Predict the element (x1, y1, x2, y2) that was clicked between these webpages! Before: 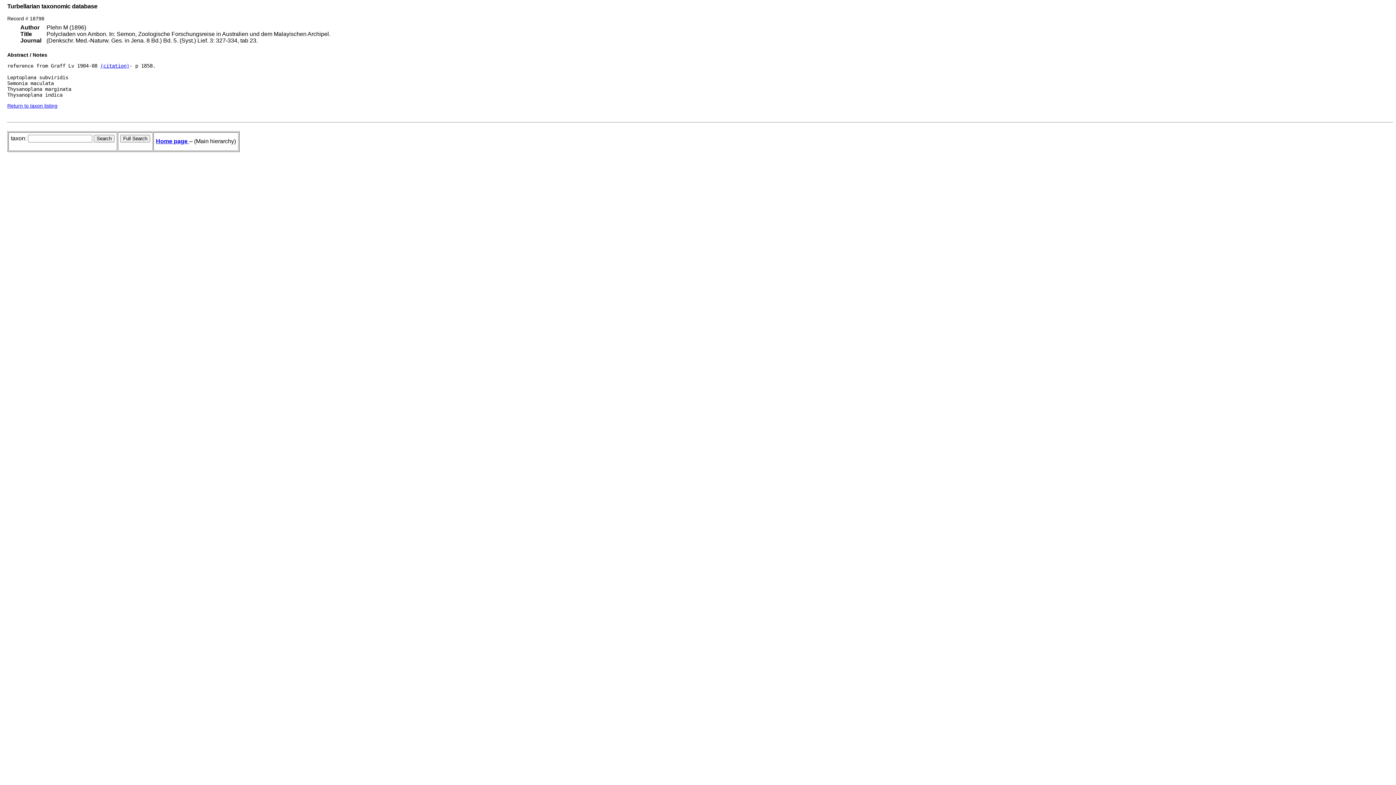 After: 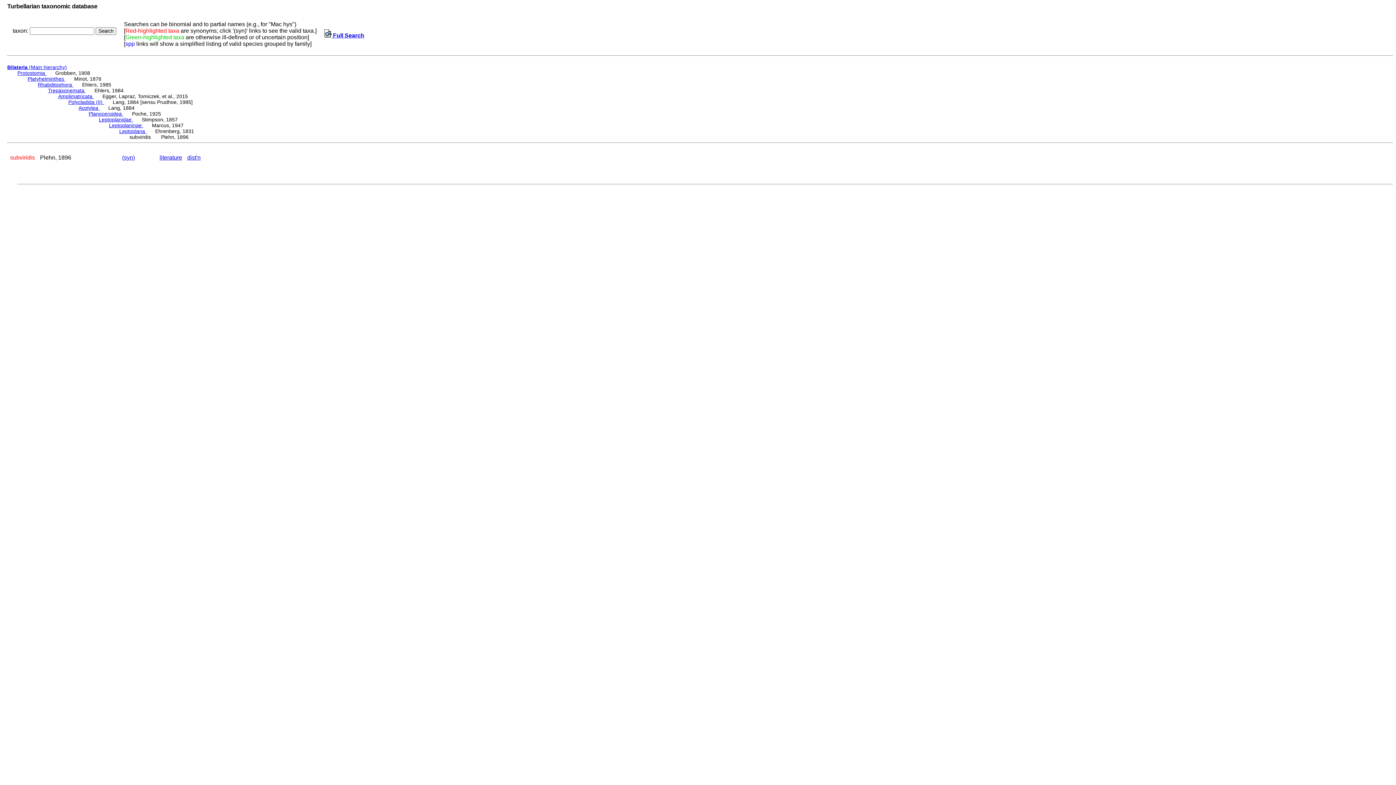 Action: label: Return to taxon listing bbox: (7, 103, 57, 108)